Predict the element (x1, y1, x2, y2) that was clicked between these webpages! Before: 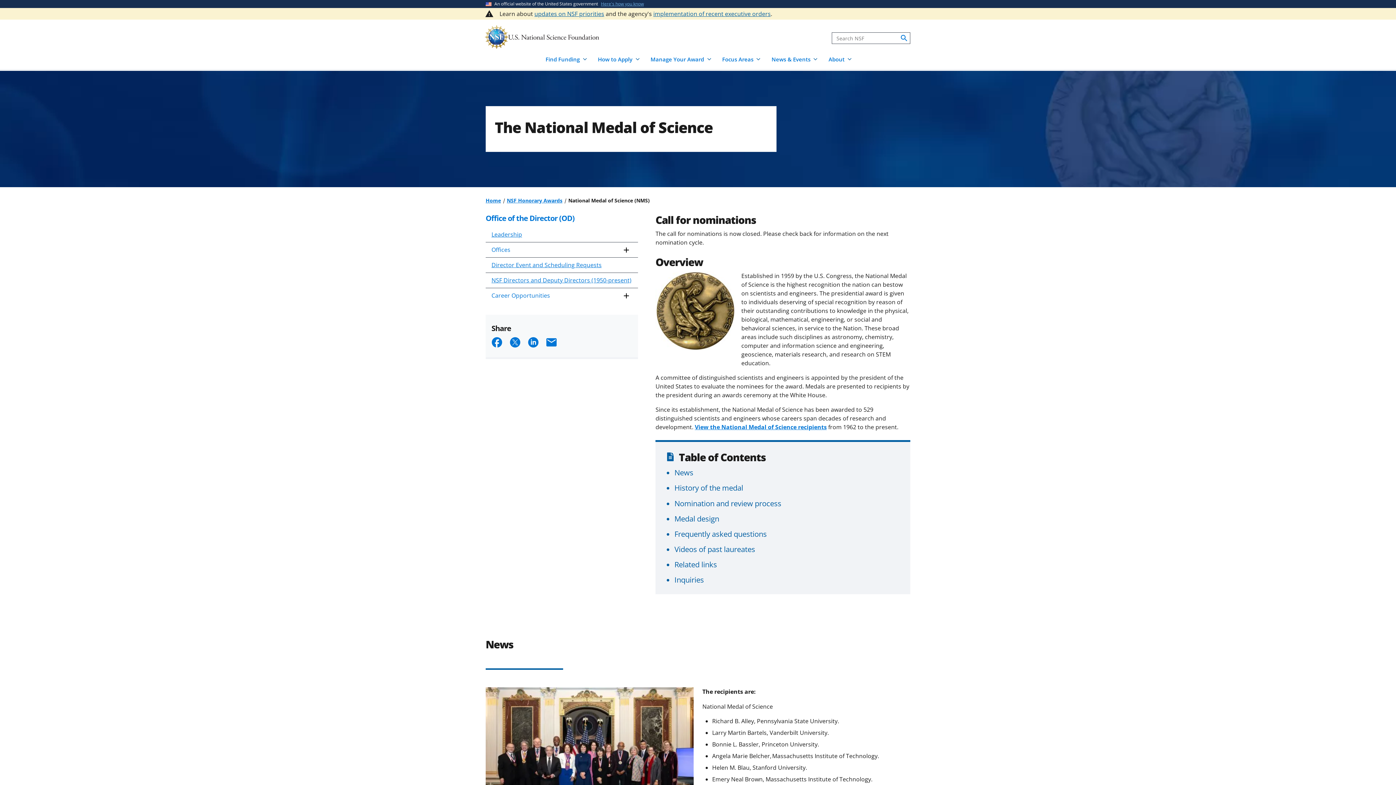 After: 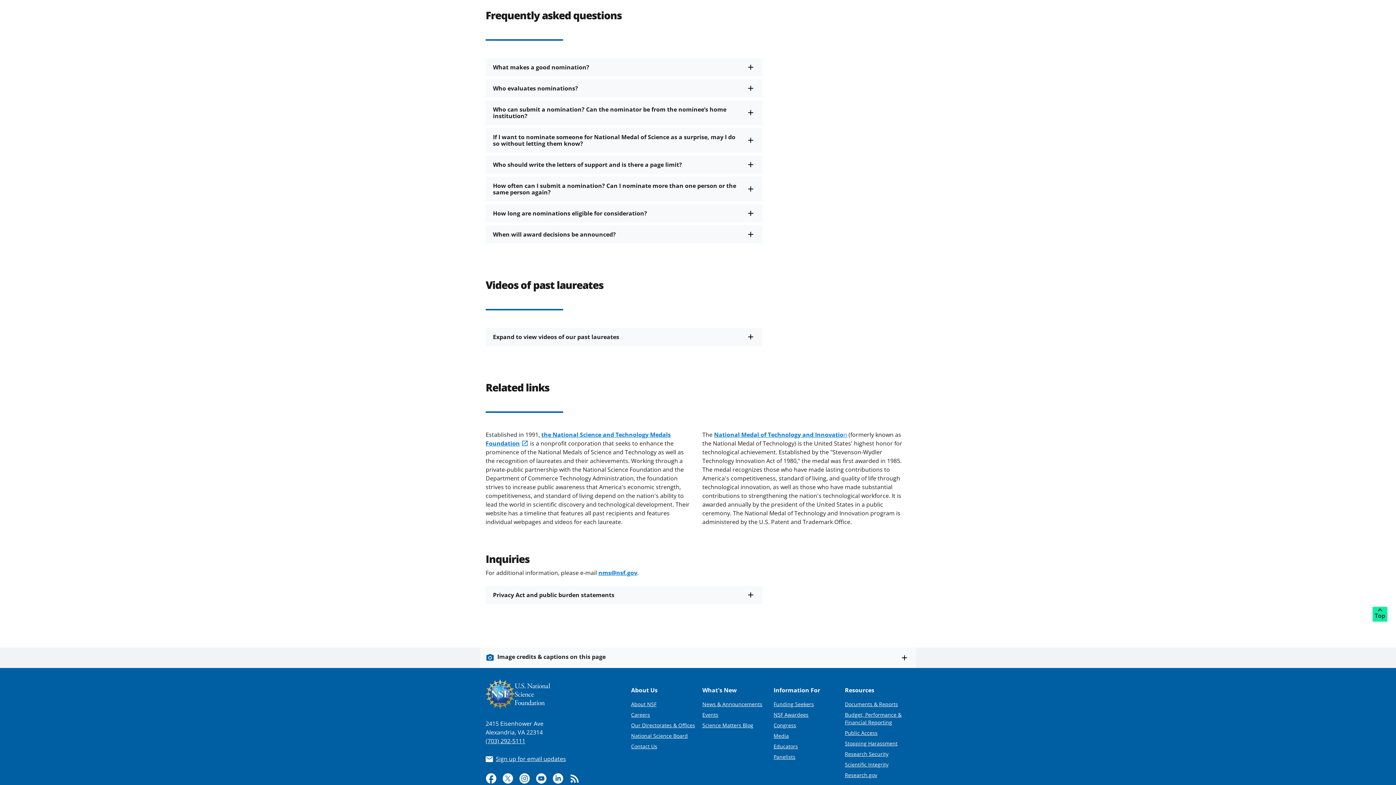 Action: bbox: (674, 544, 755, 554) label: Videos of past laureates